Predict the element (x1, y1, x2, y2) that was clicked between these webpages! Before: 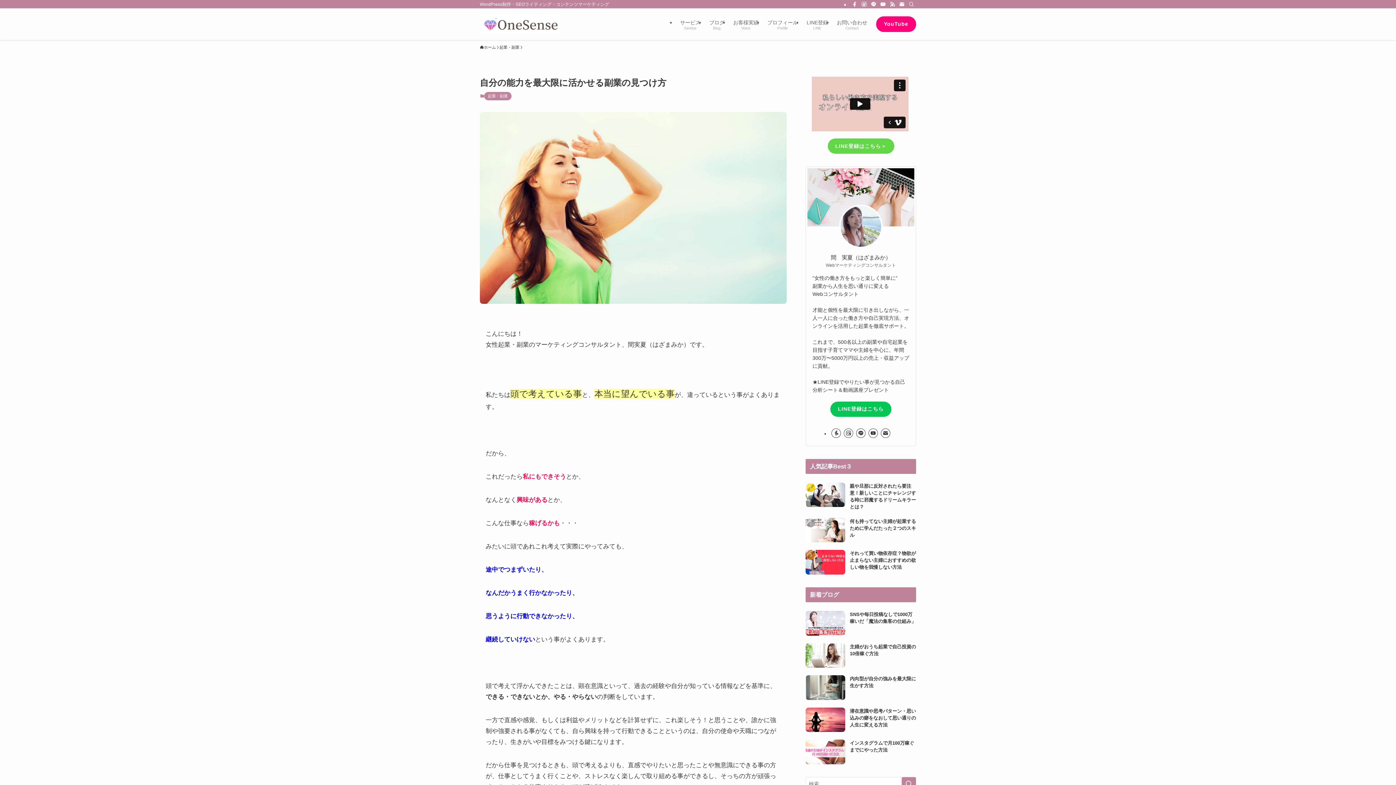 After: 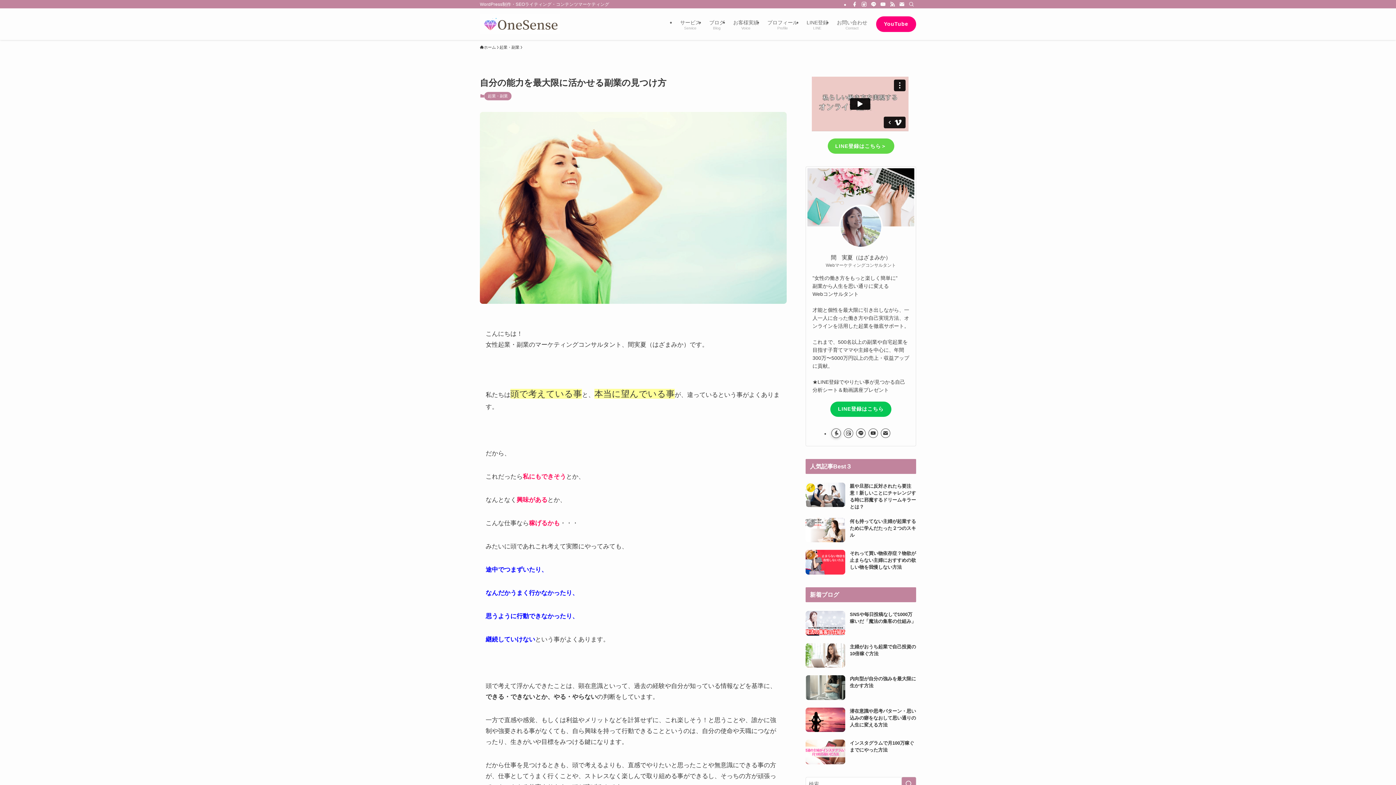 Action: bbox: (831, 428, 841, 438) label: facebook